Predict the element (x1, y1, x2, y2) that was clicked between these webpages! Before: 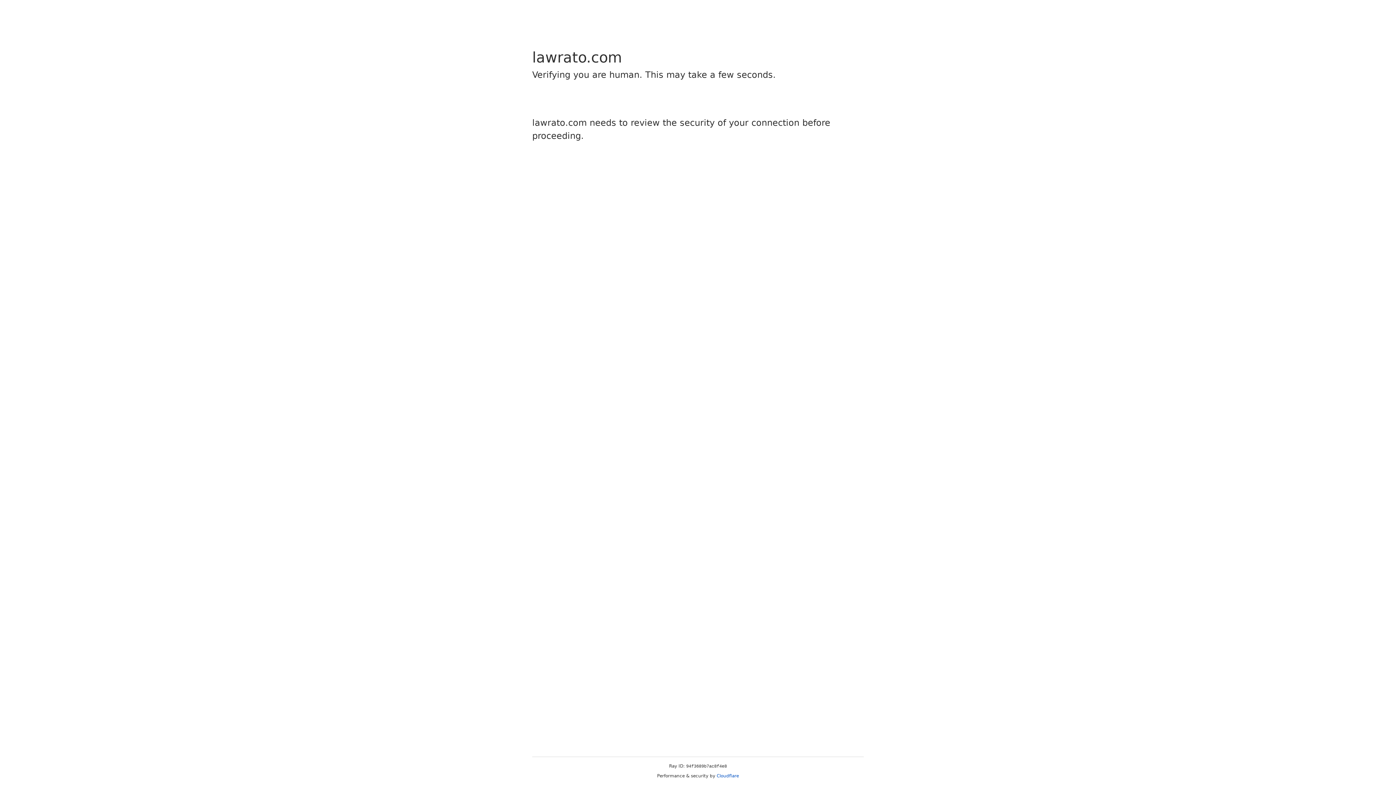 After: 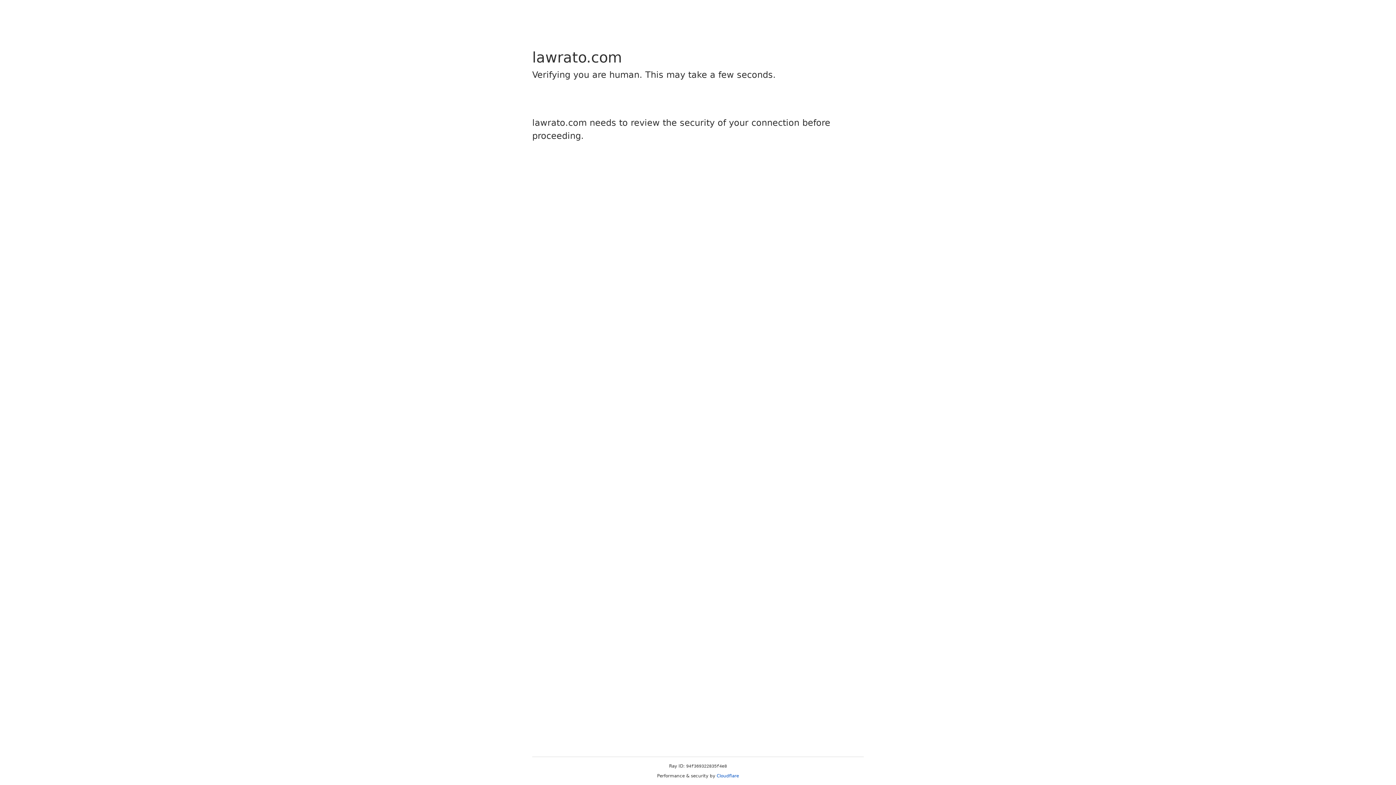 Action: label: Cloudflare bbox: (716, 773, 739, 778)